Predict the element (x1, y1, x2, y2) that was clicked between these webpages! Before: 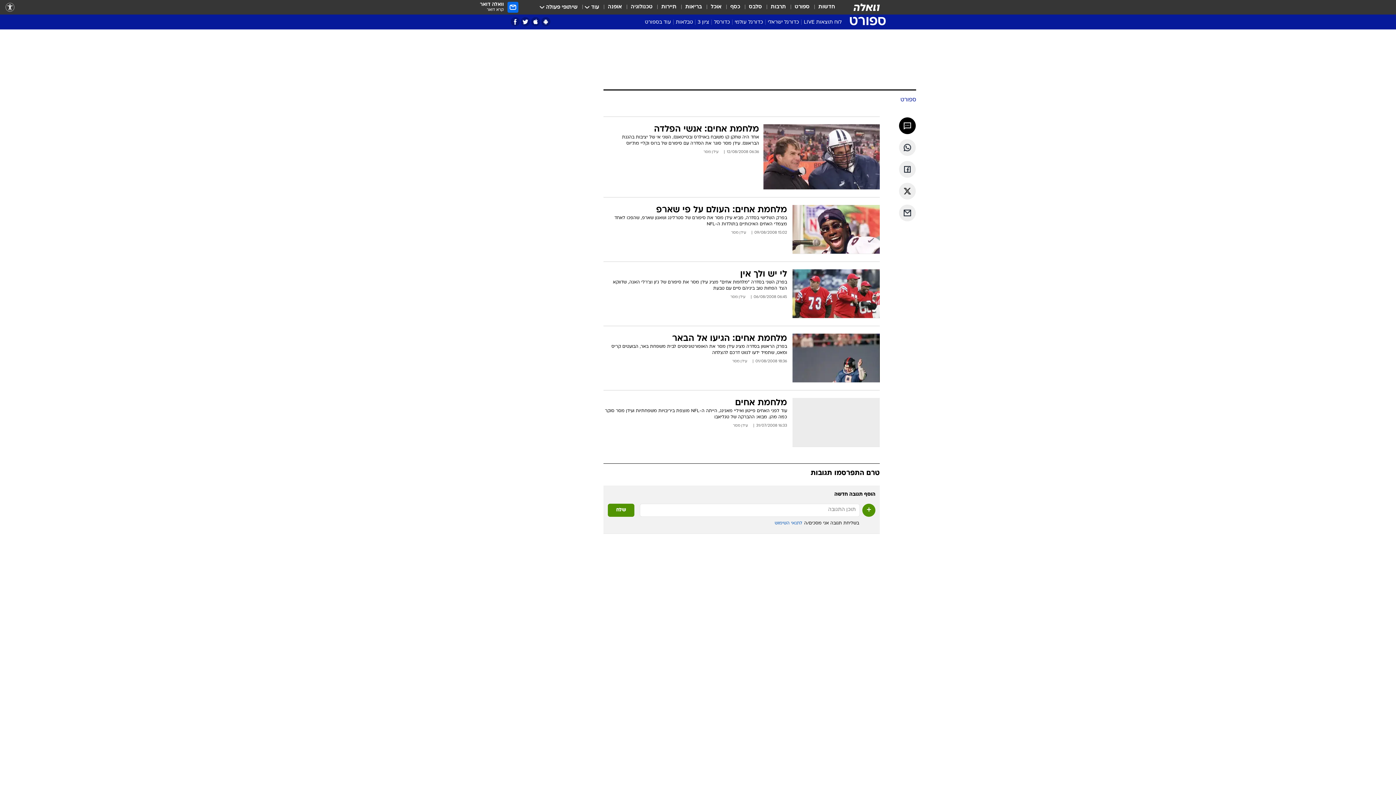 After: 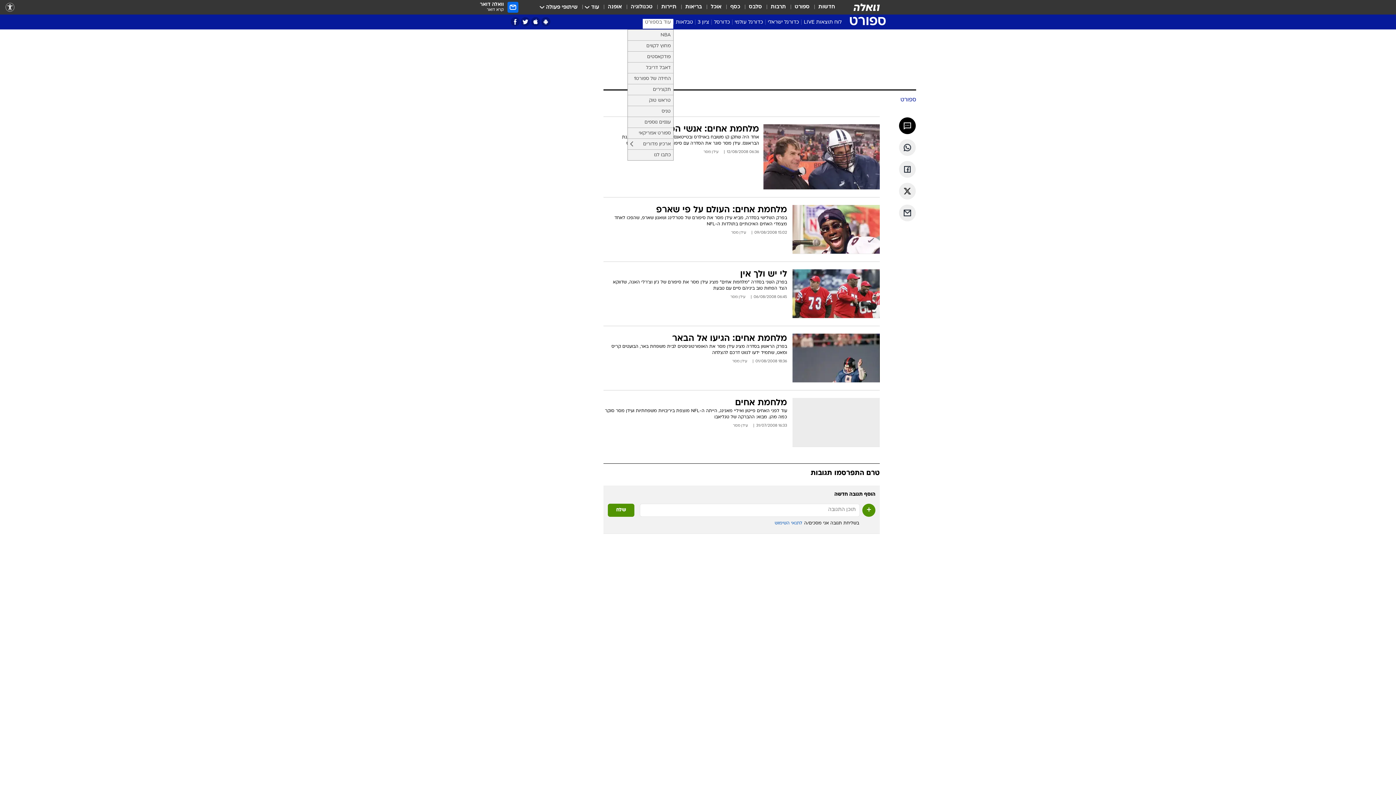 Action: bbox: (642, 18, 673, 28) label: עוד בספורט